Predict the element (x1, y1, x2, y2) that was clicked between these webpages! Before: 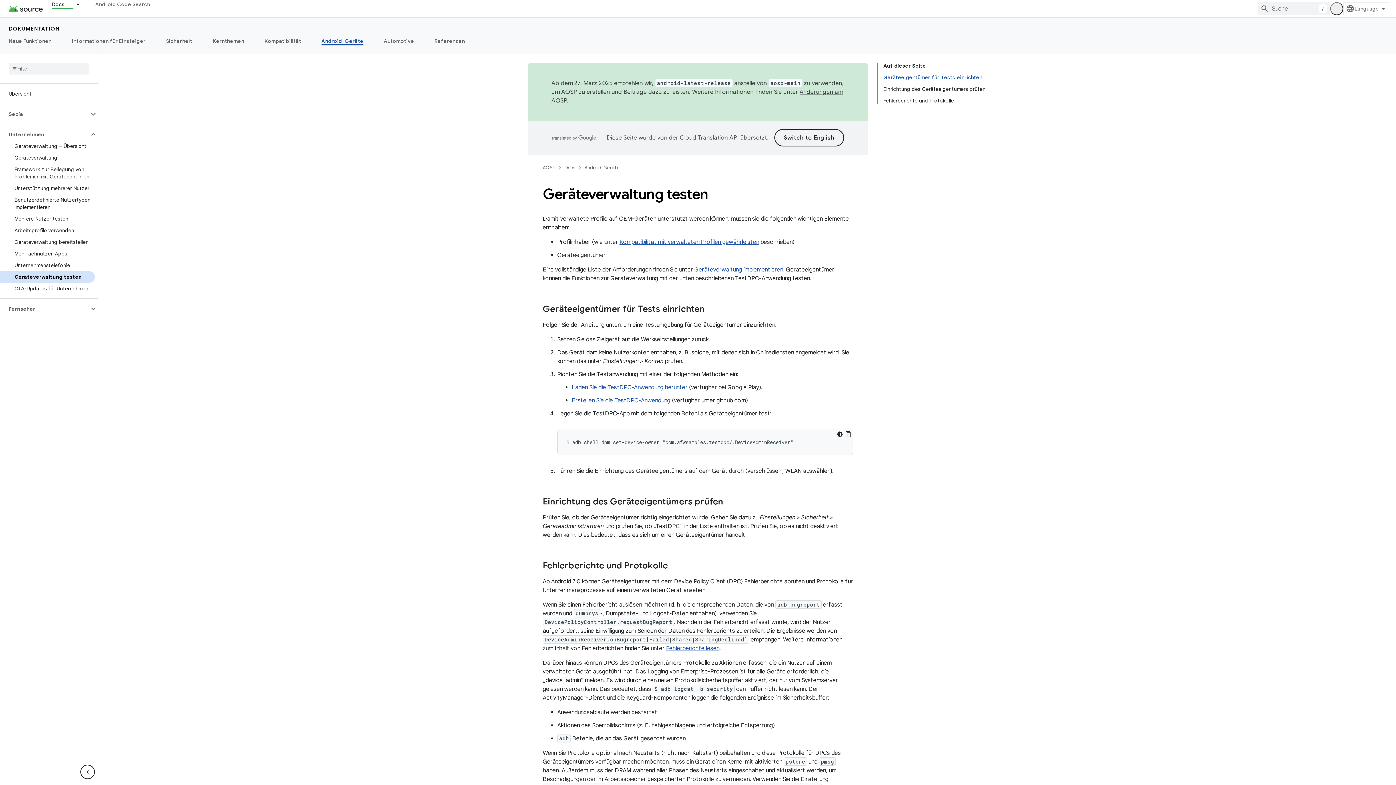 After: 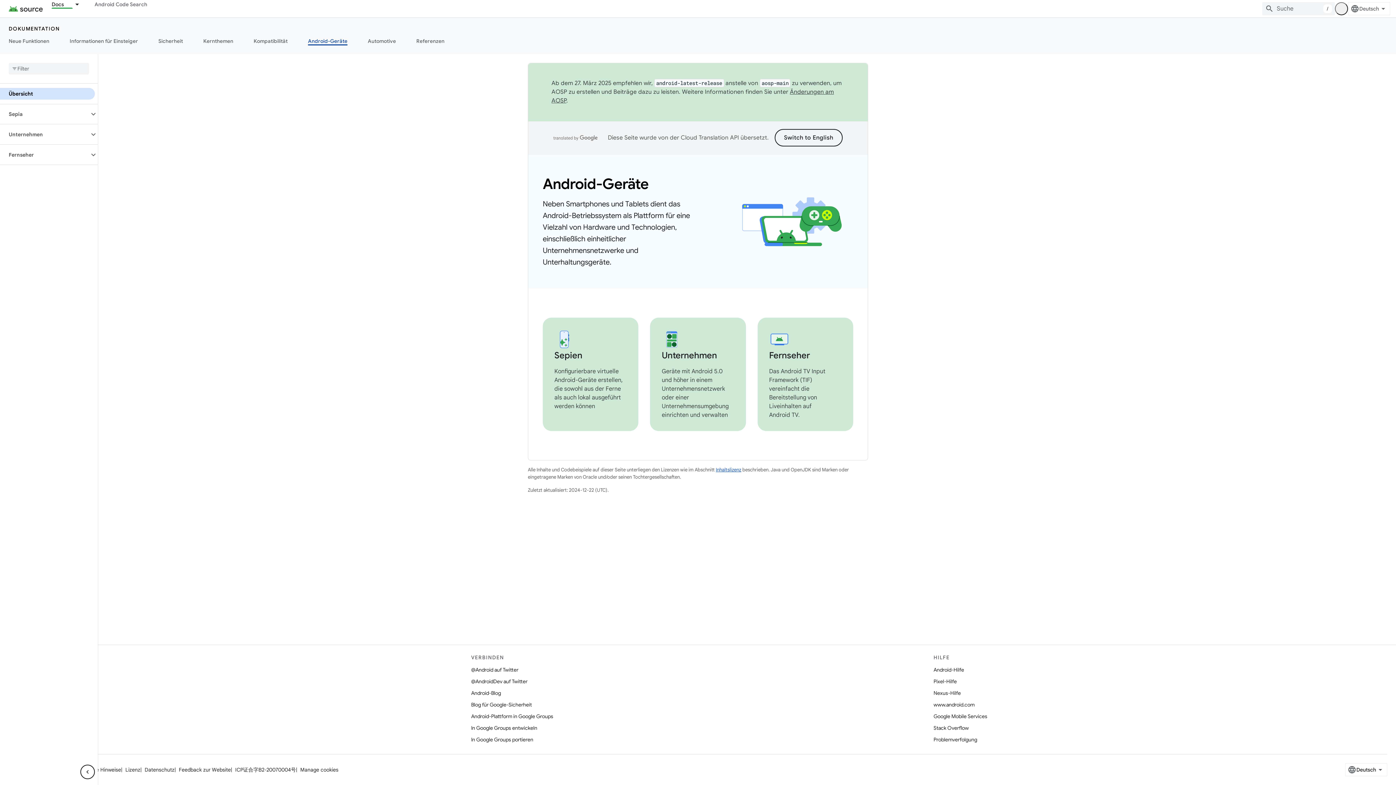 Action: bbox: (584, 163, 620, 172) label: Android-Geräte